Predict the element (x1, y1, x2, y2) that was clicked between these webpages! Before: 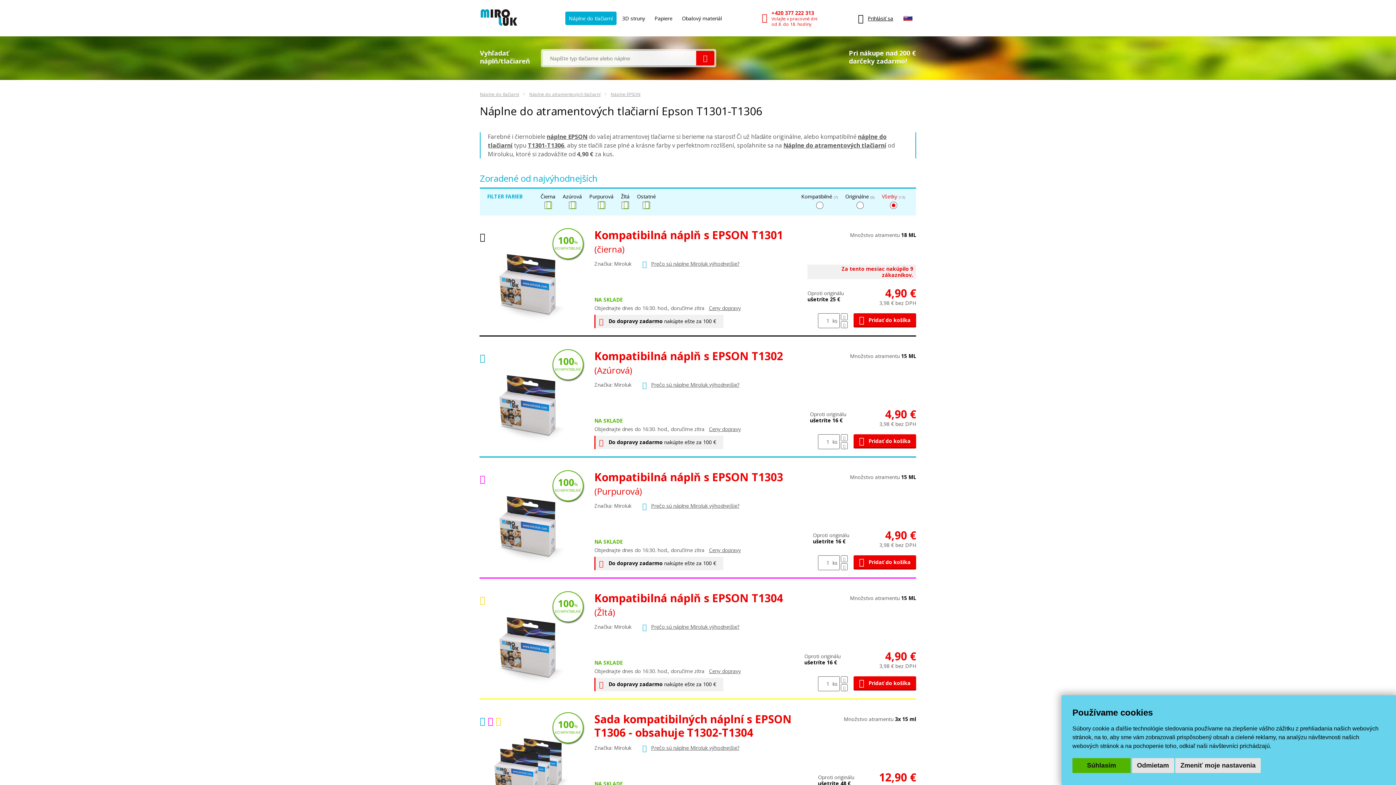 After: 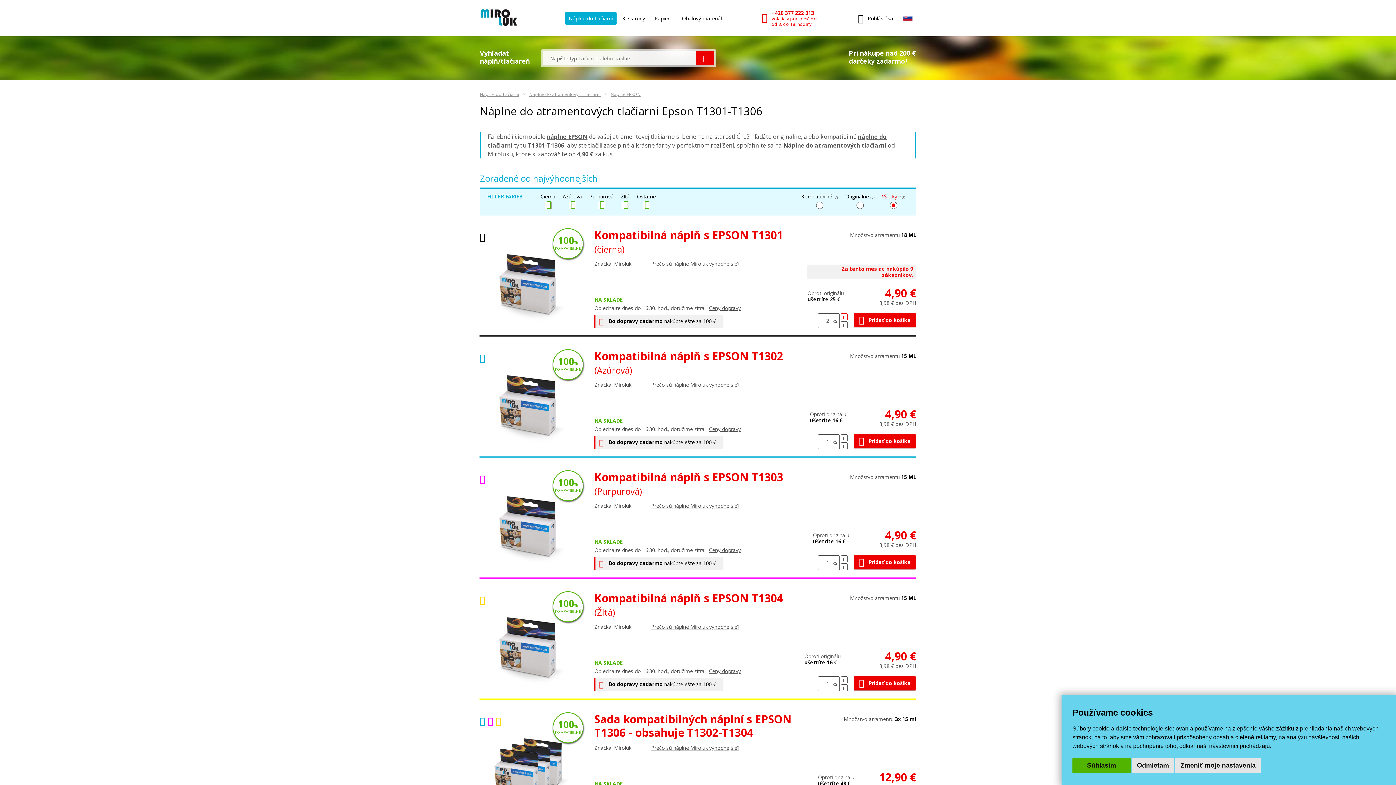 Action: bbox: (841, 313, 848, 320)